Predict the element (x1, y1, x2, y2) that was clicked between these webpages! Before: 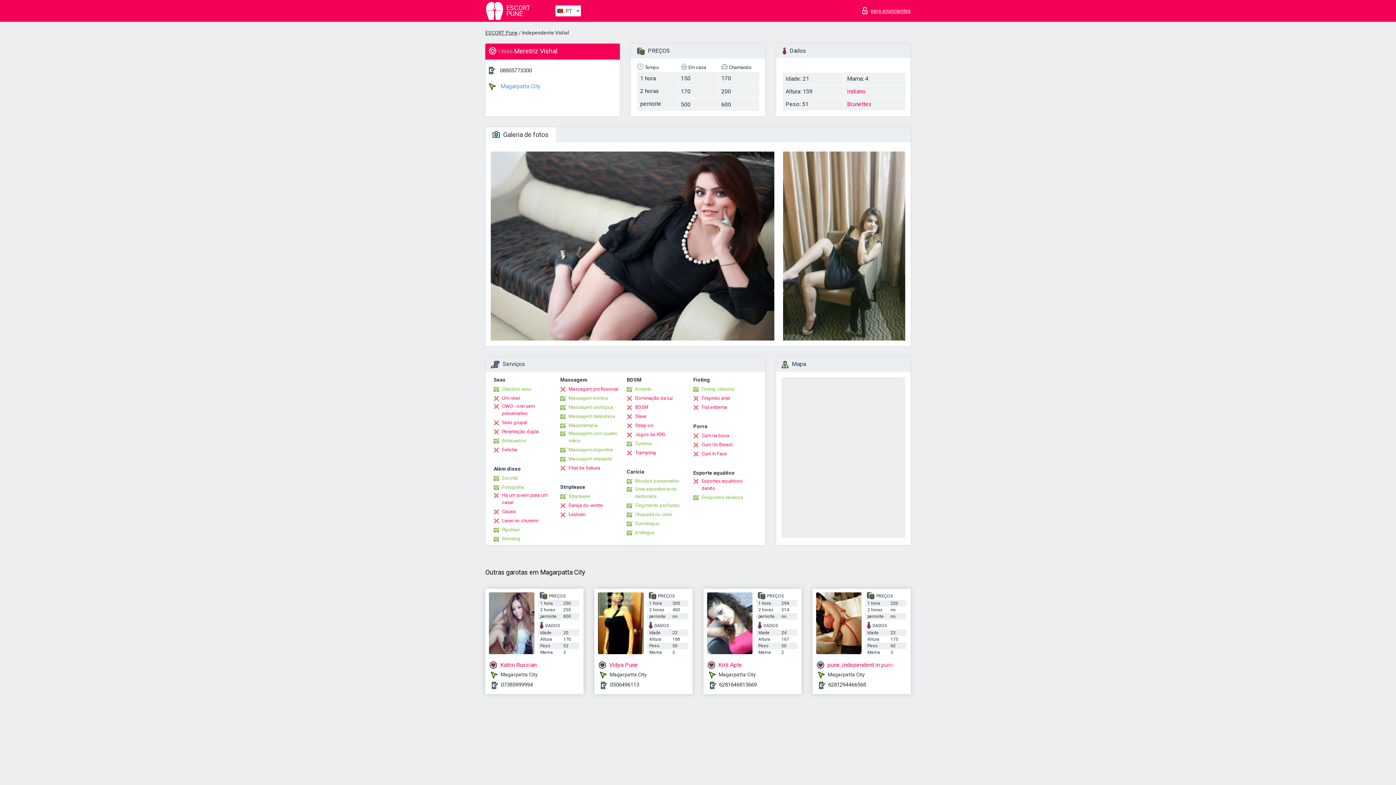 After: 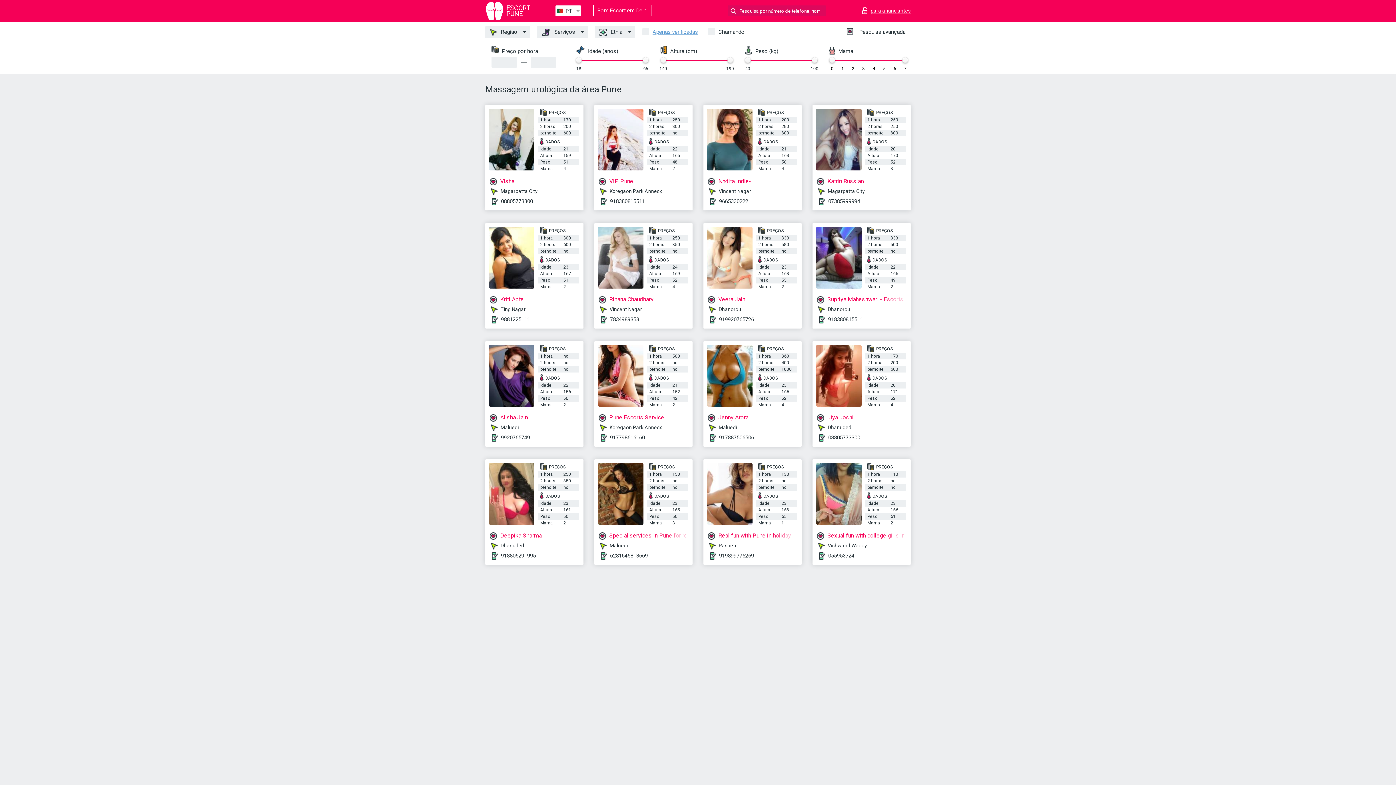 Action: bbox: (560, 403, 613, 411) label: Massagem urológica